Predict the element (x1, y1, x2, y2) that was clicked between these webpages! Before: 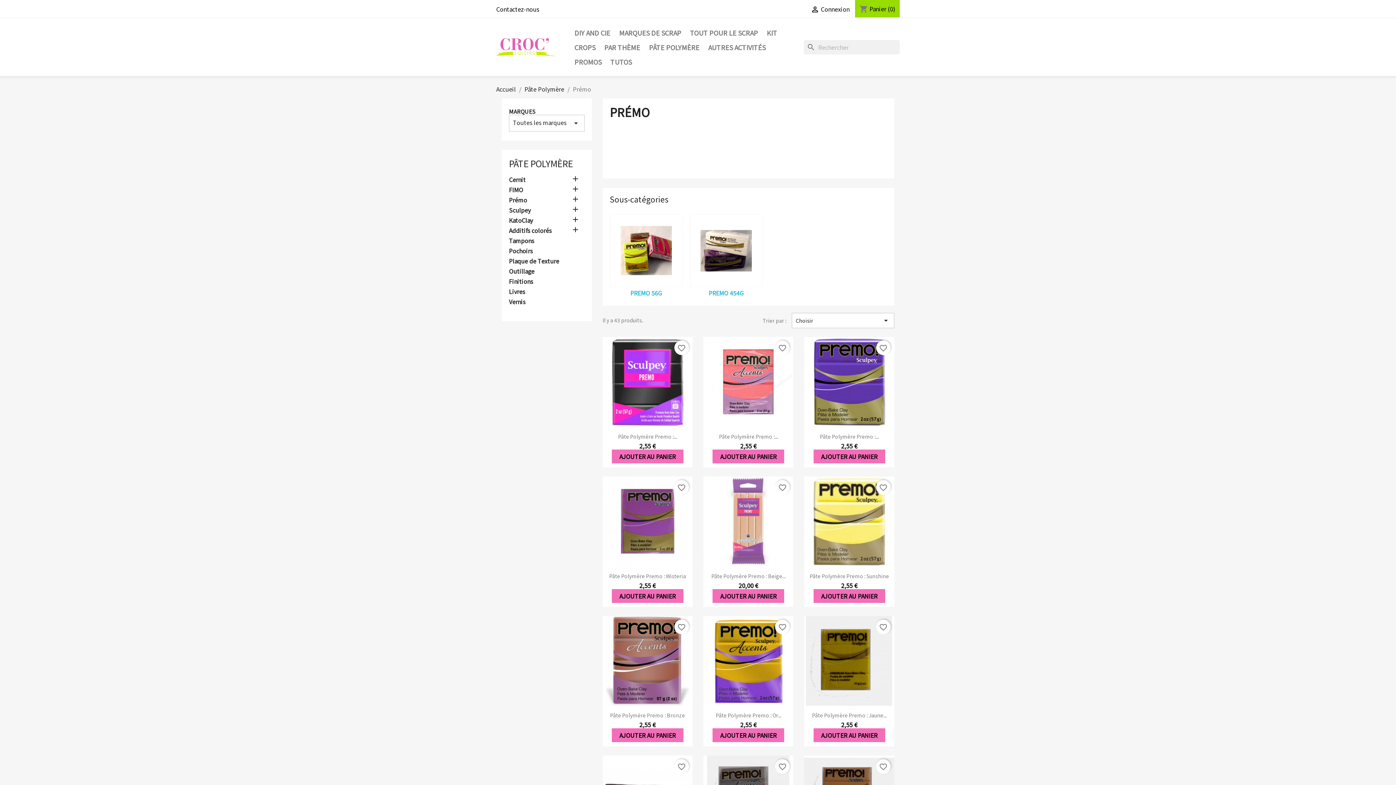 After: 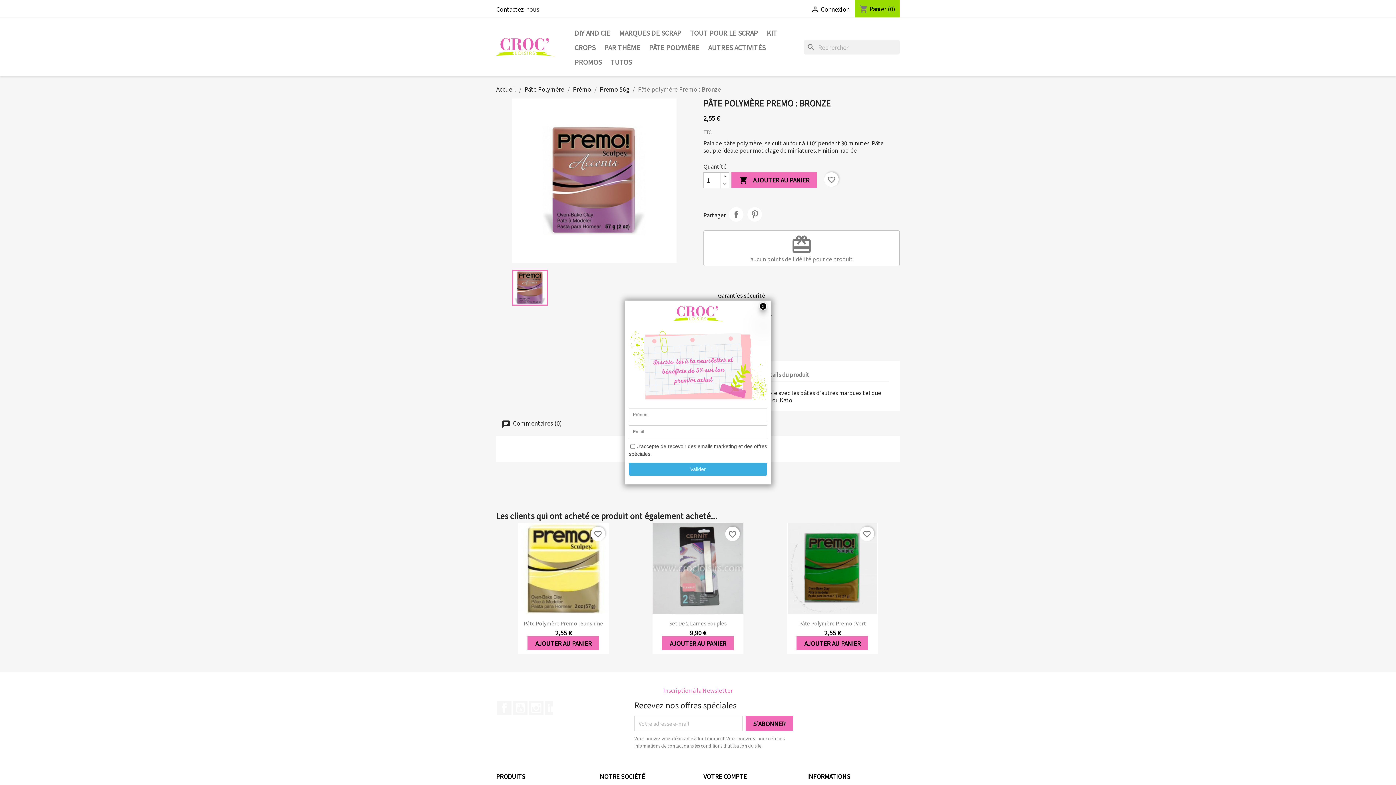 Action: bbox: (602, 616, 692, 706)